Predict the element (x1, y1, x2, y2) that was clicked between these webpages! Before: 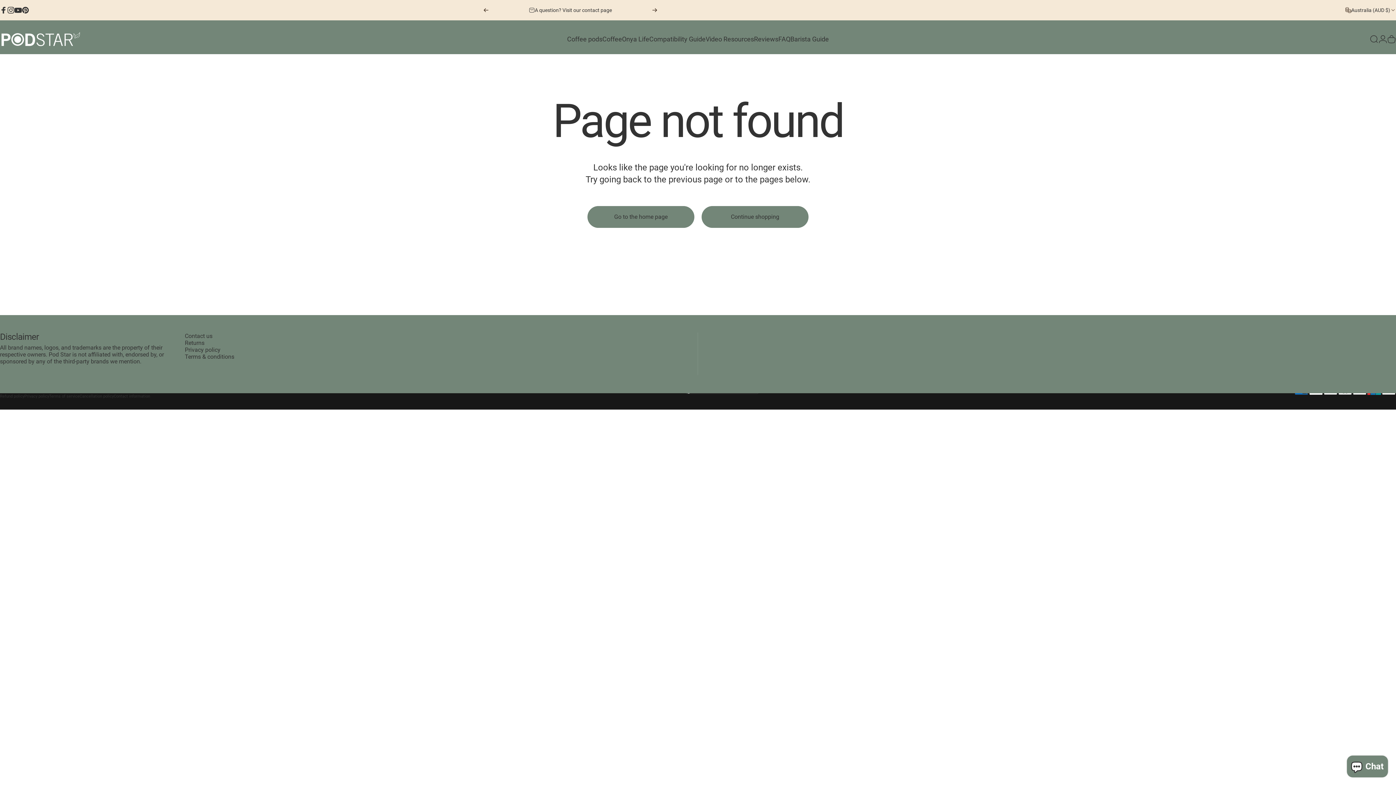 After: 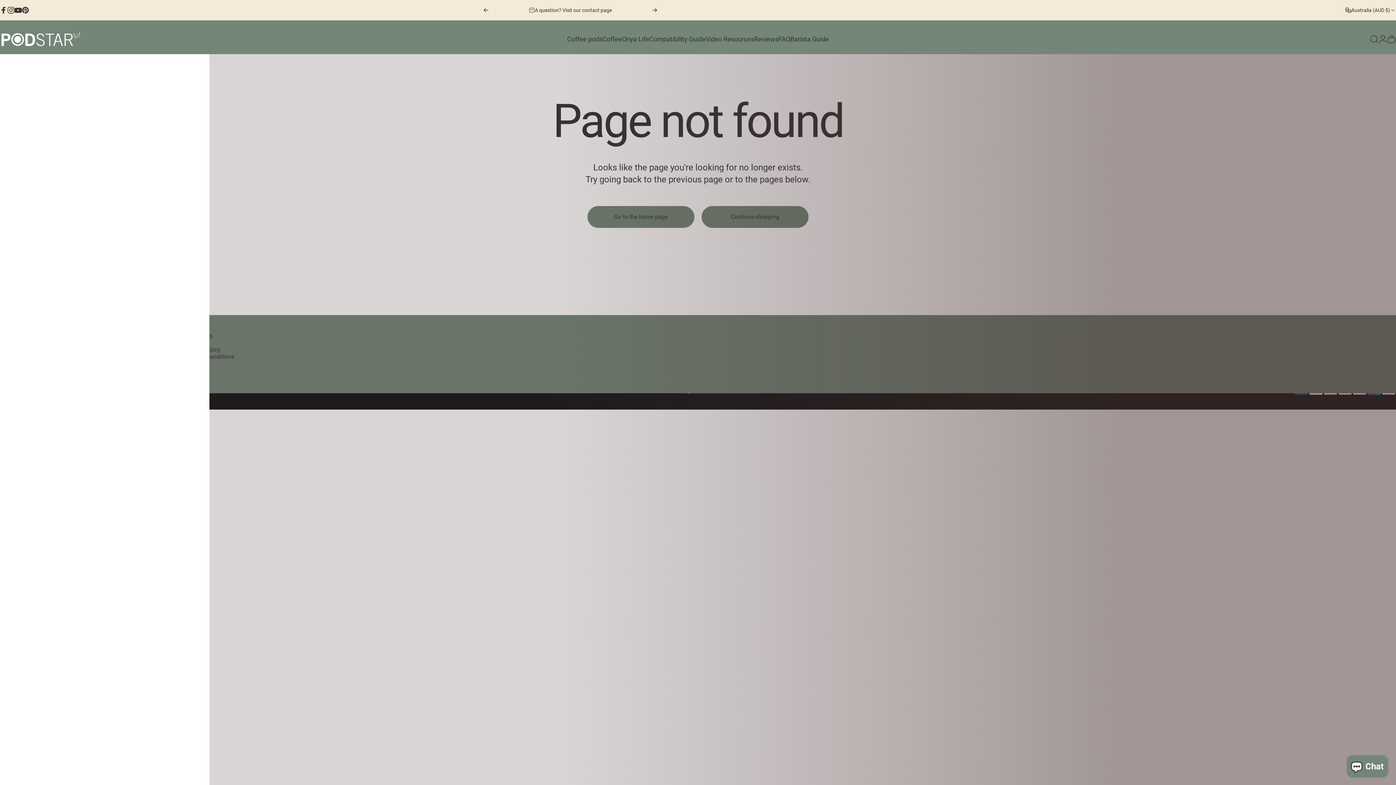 Action: label: Cart bbox: (1387, 34, 1396, 43)